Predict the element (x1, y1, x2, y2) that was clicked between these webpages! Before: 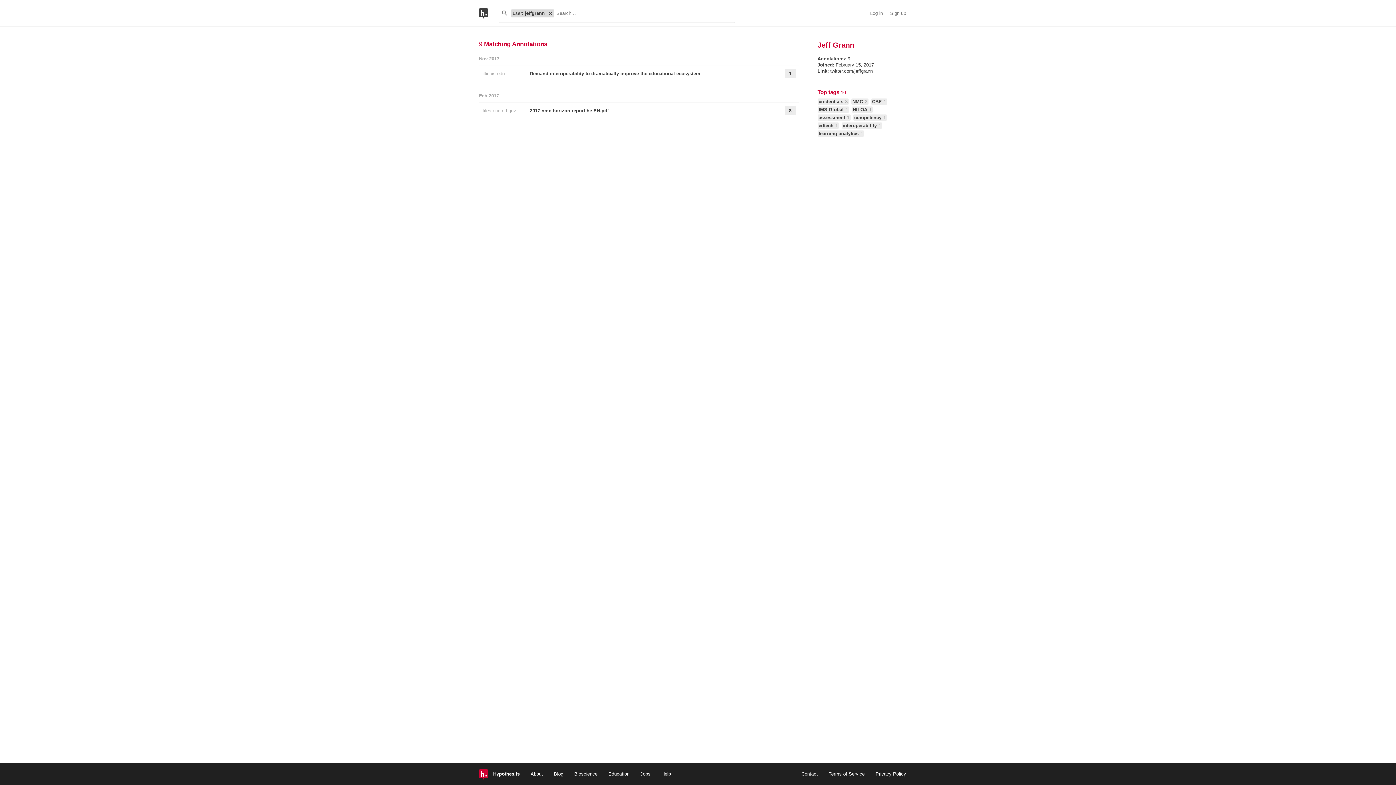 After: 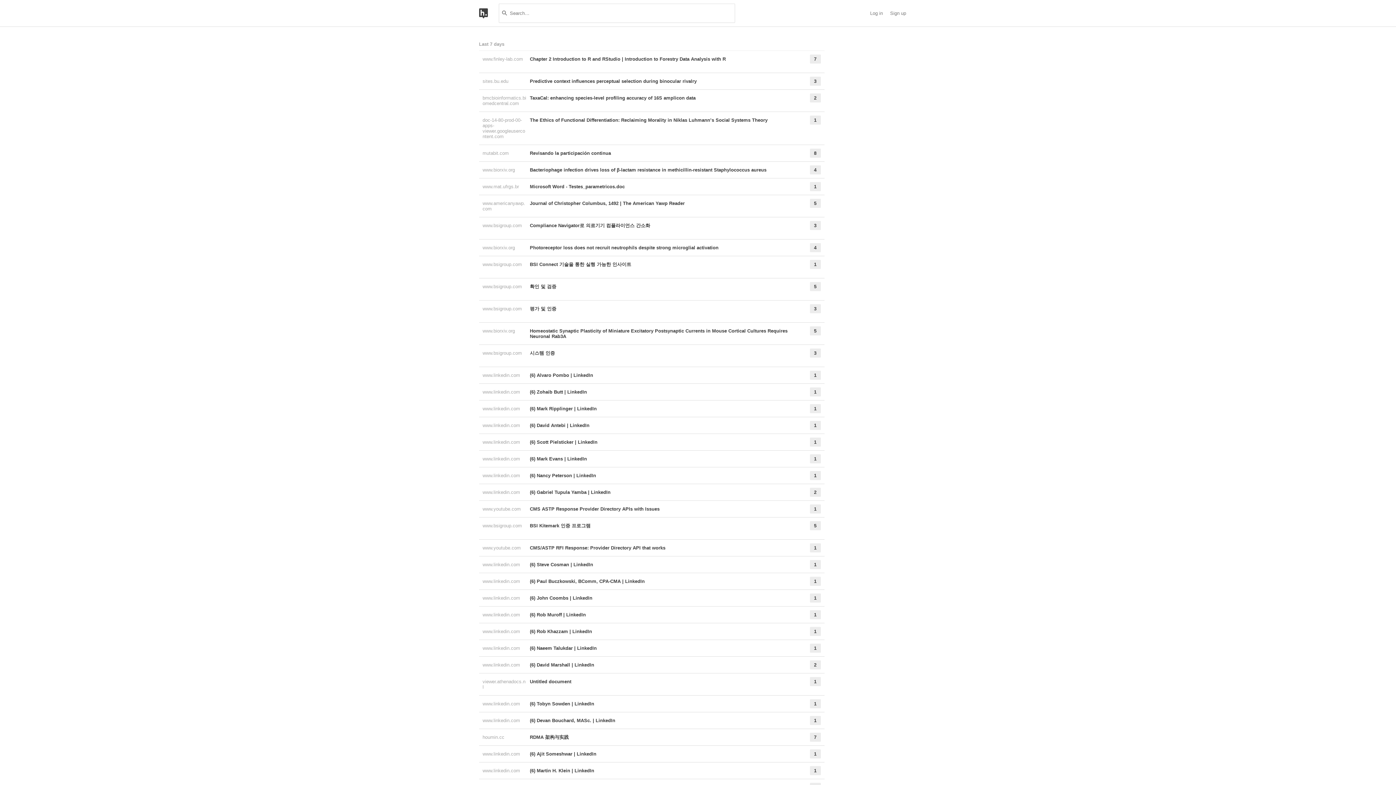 Action: bbox: (546, 9, 554, 17)